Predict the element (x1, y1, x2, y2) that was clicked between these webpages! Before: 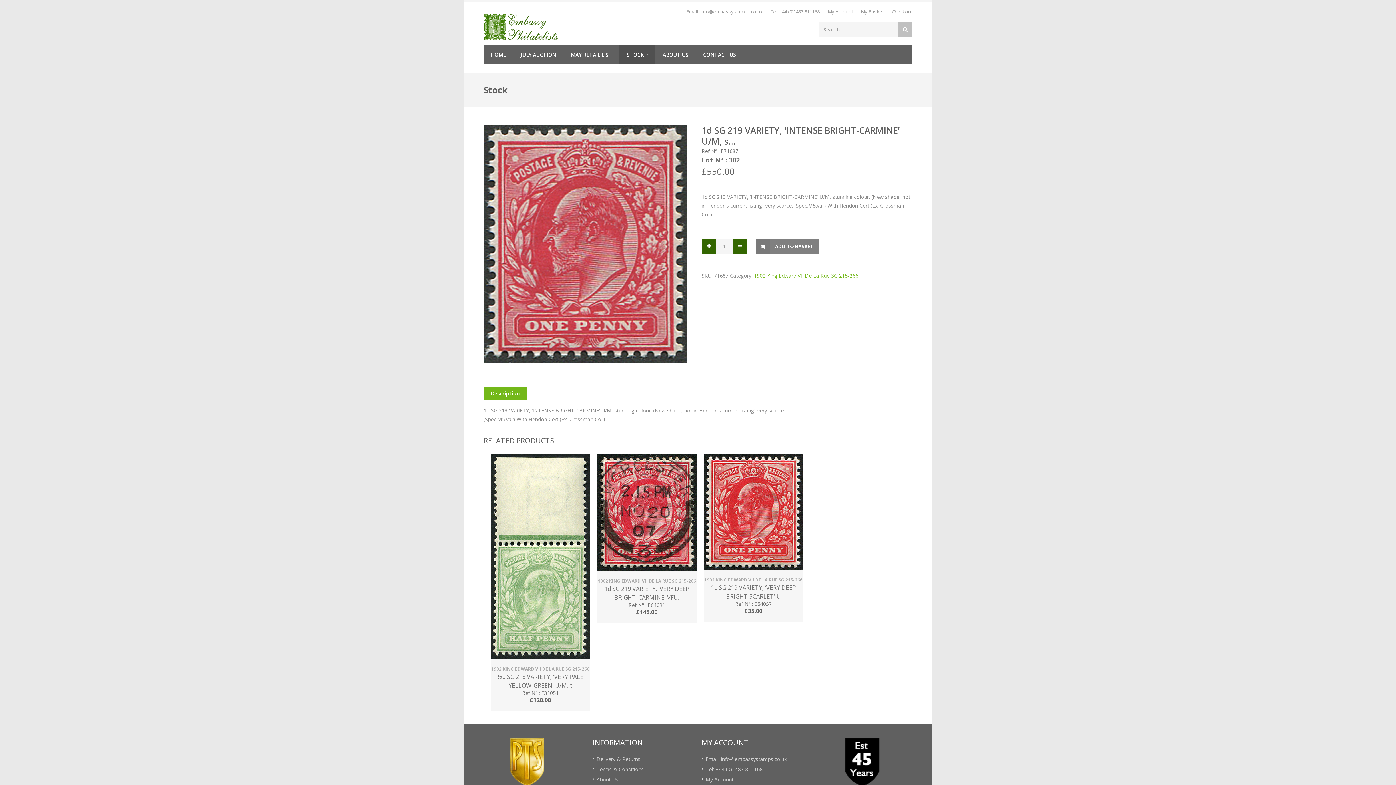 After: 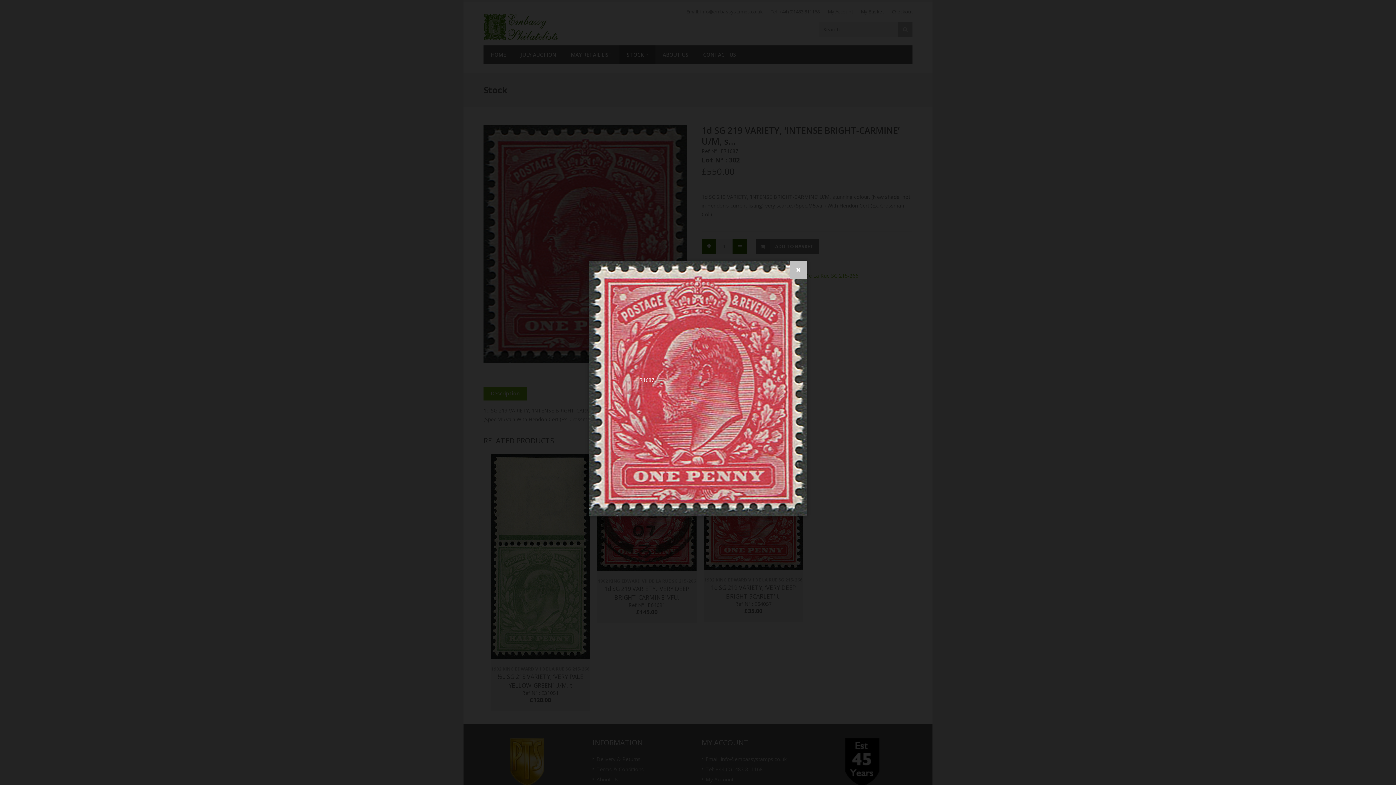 Action: bbox: (483, 125, 687, 363)